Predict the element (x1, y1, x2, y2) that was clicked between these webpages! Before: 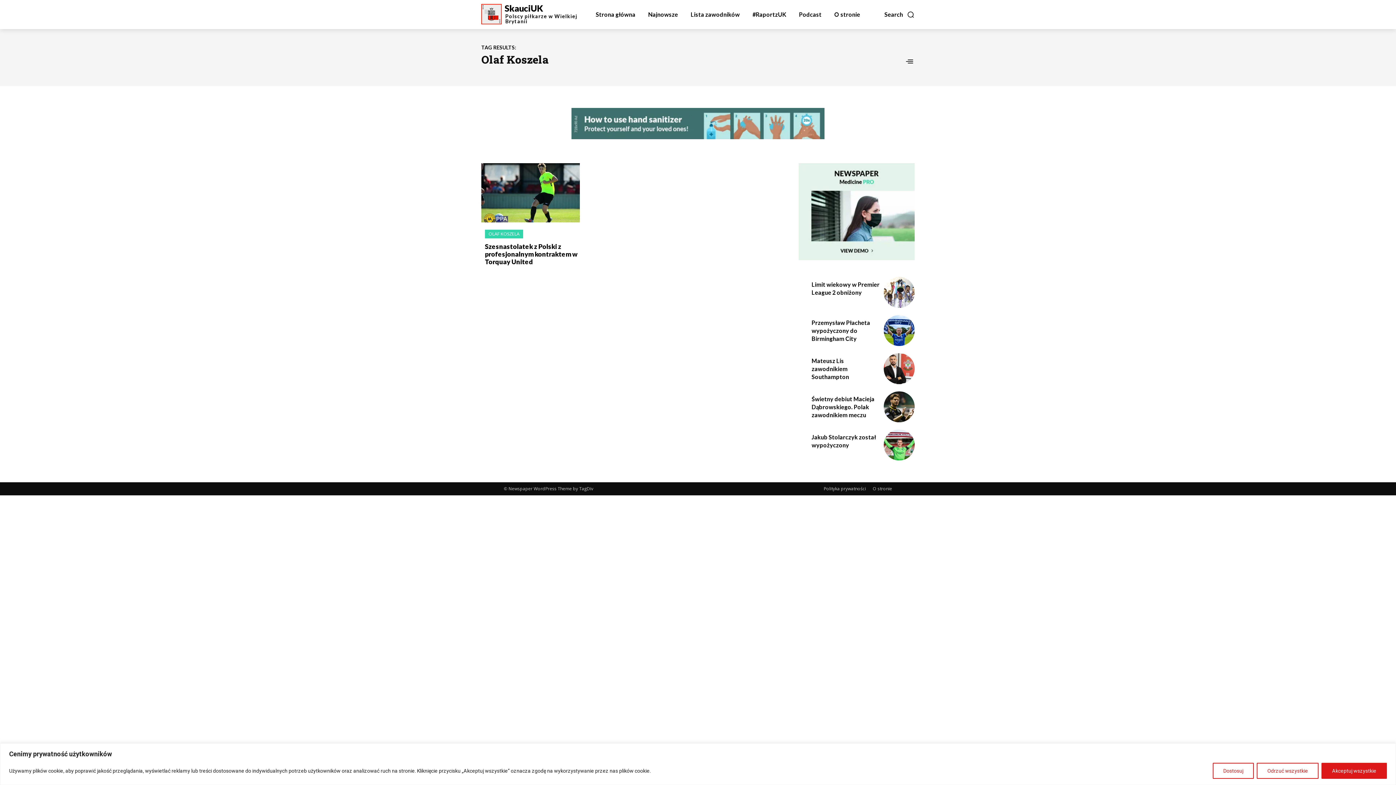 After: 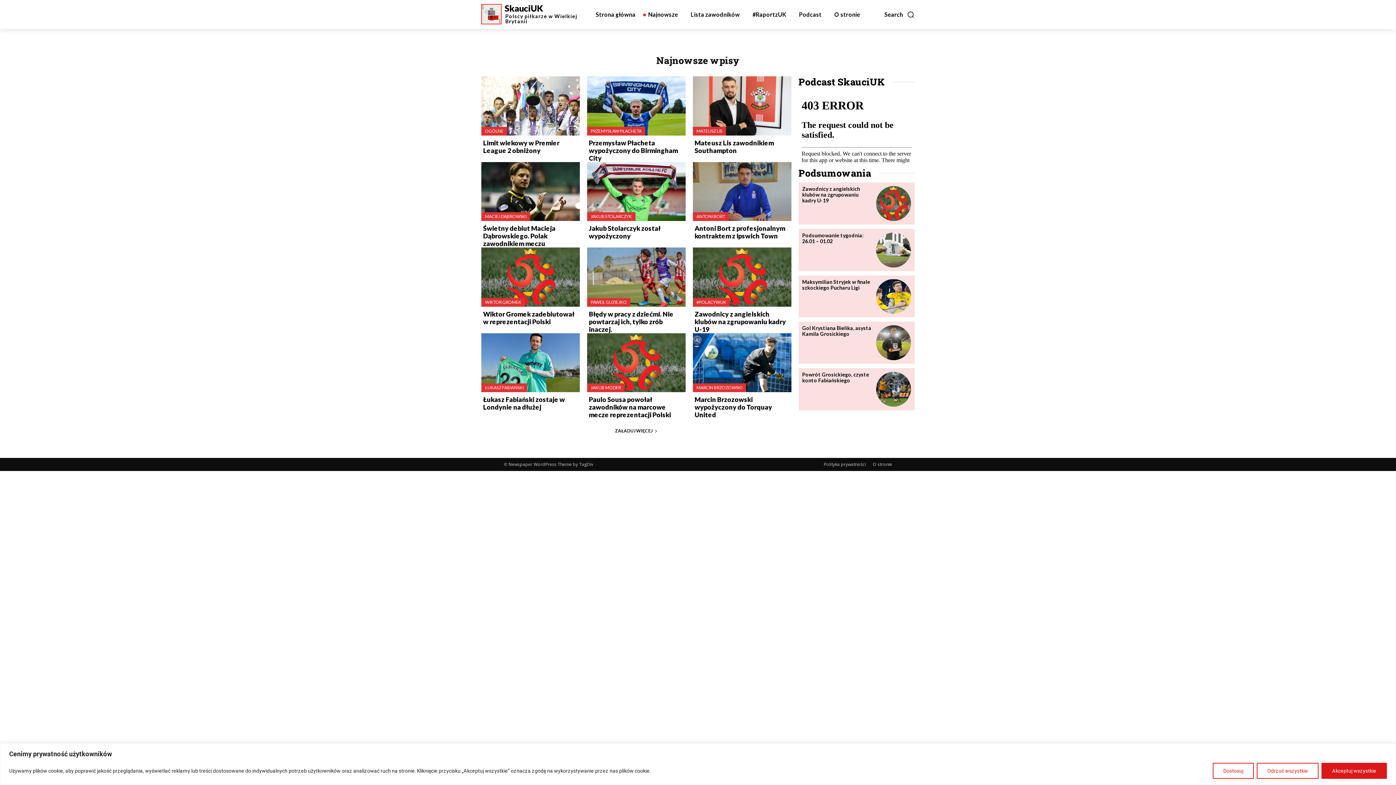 Action: bbox: (646, 0, 680, 29) label: Najnowsze